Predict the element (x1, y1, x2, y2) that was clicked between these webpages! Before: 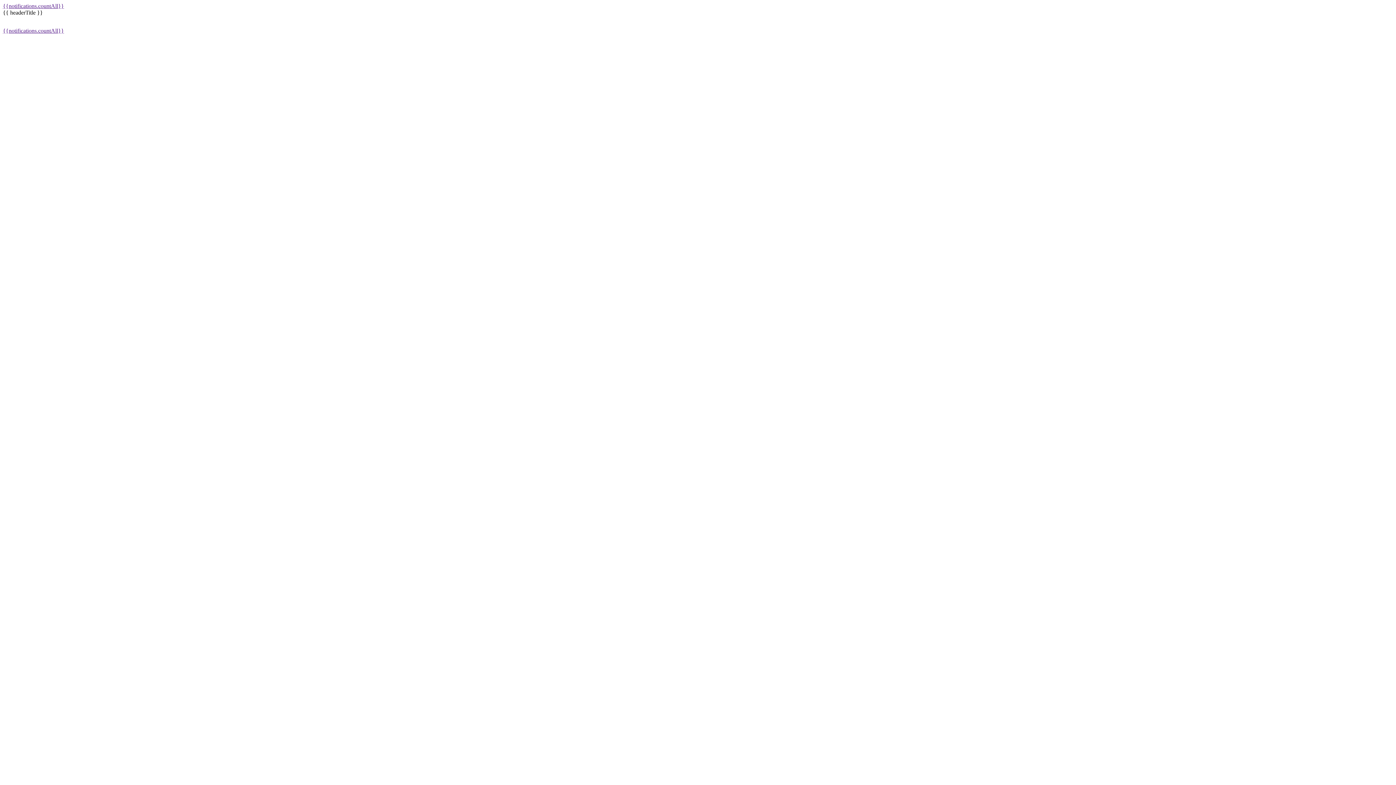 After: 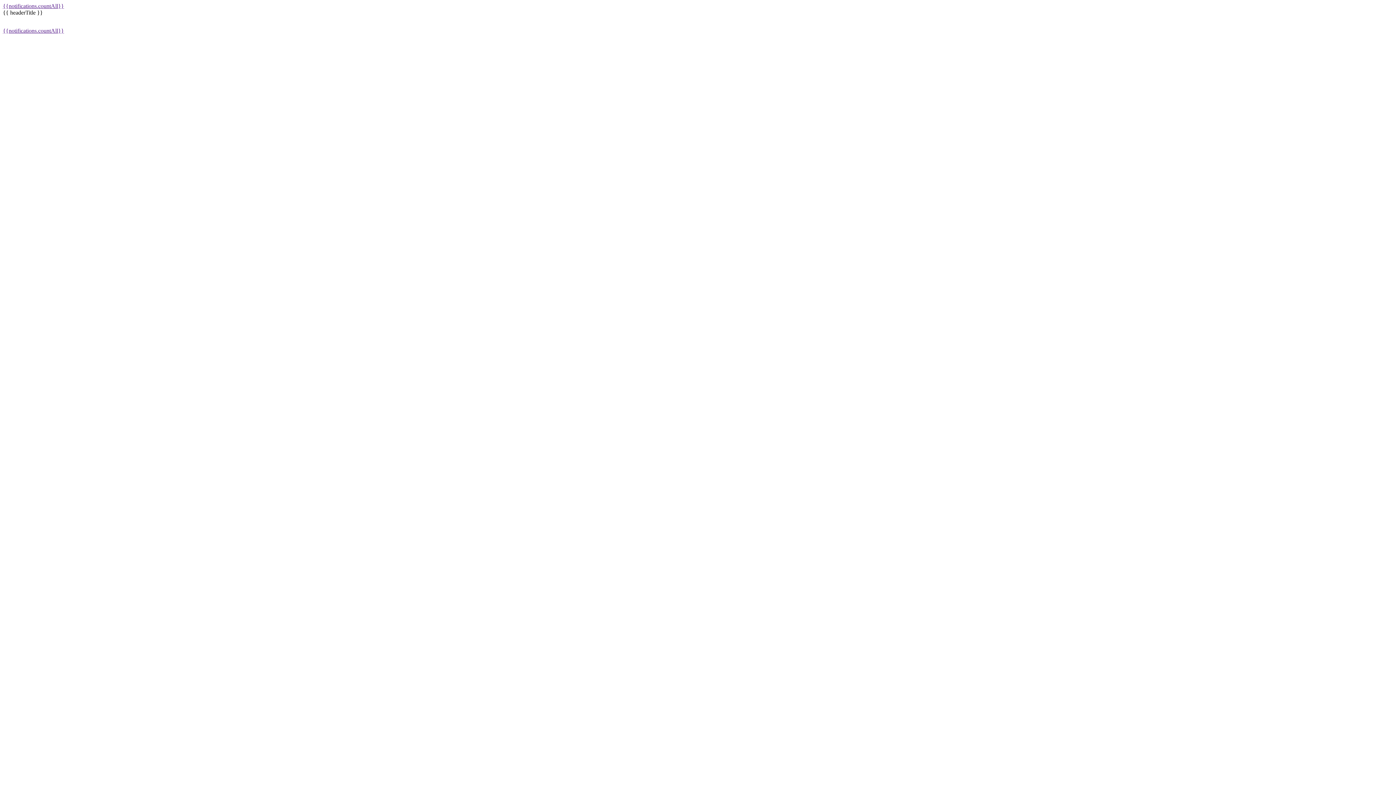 Action: label: {{notifications.countAll}} bbox: (2, 27, 64, 33)